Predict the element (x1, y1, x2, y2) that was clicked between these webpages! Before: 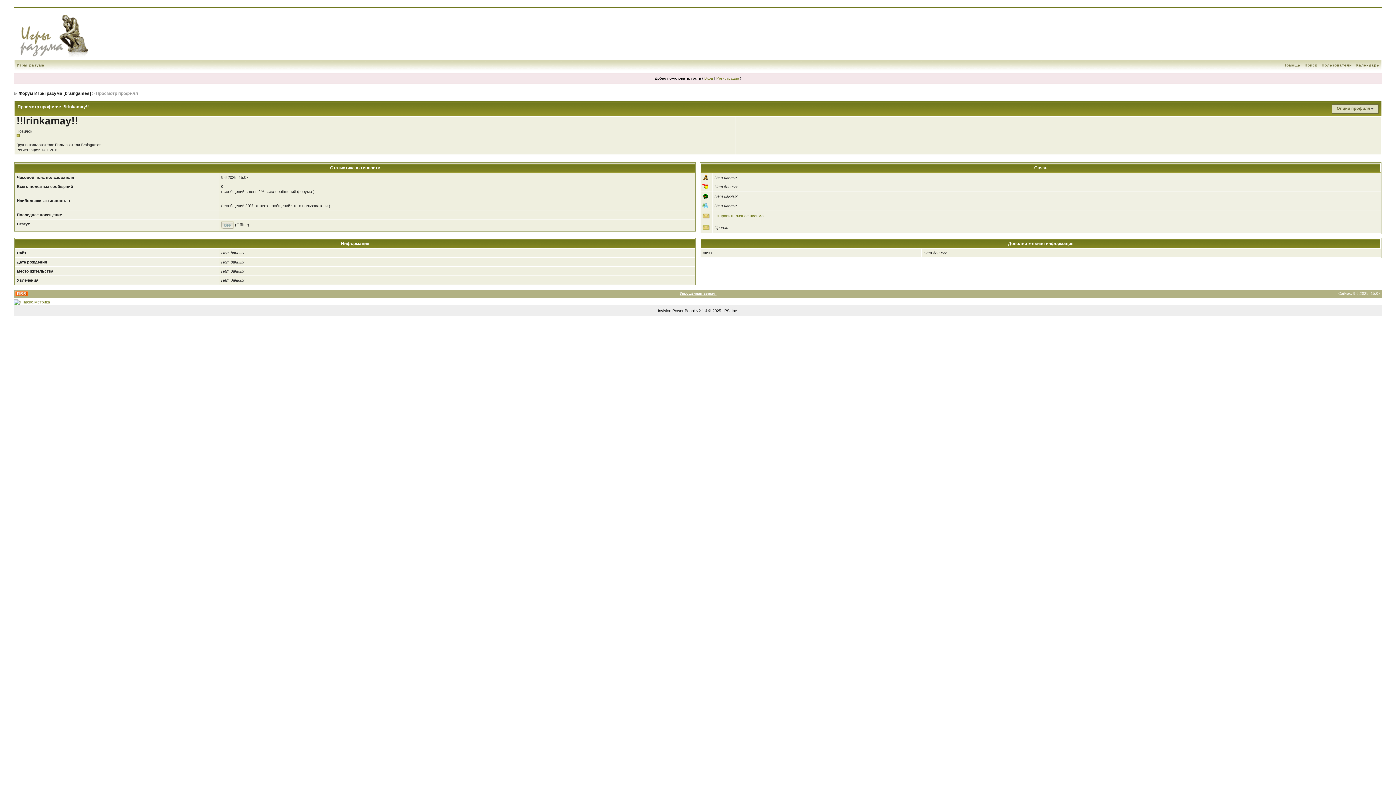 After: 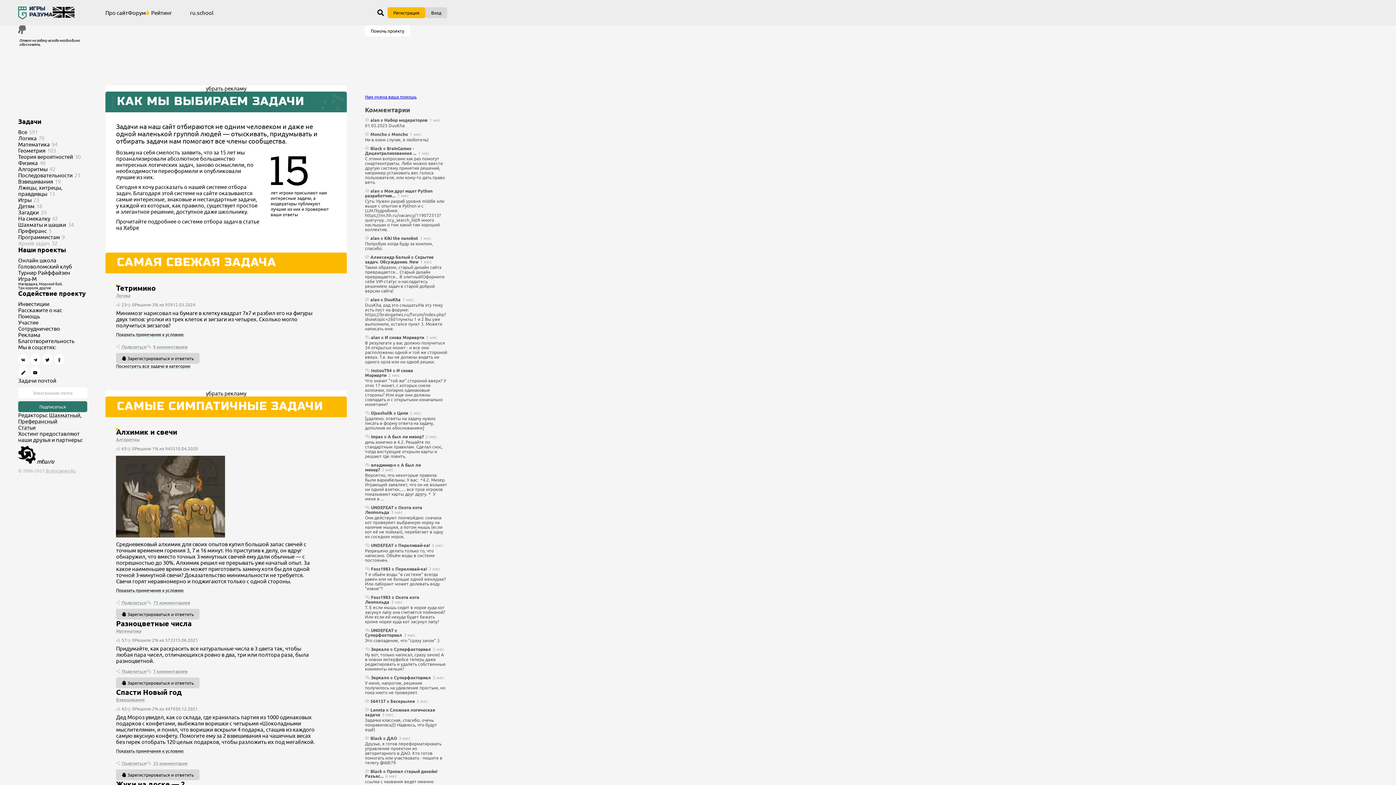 Action: bbox: (14, 63, 46, 67) label: Игры разума